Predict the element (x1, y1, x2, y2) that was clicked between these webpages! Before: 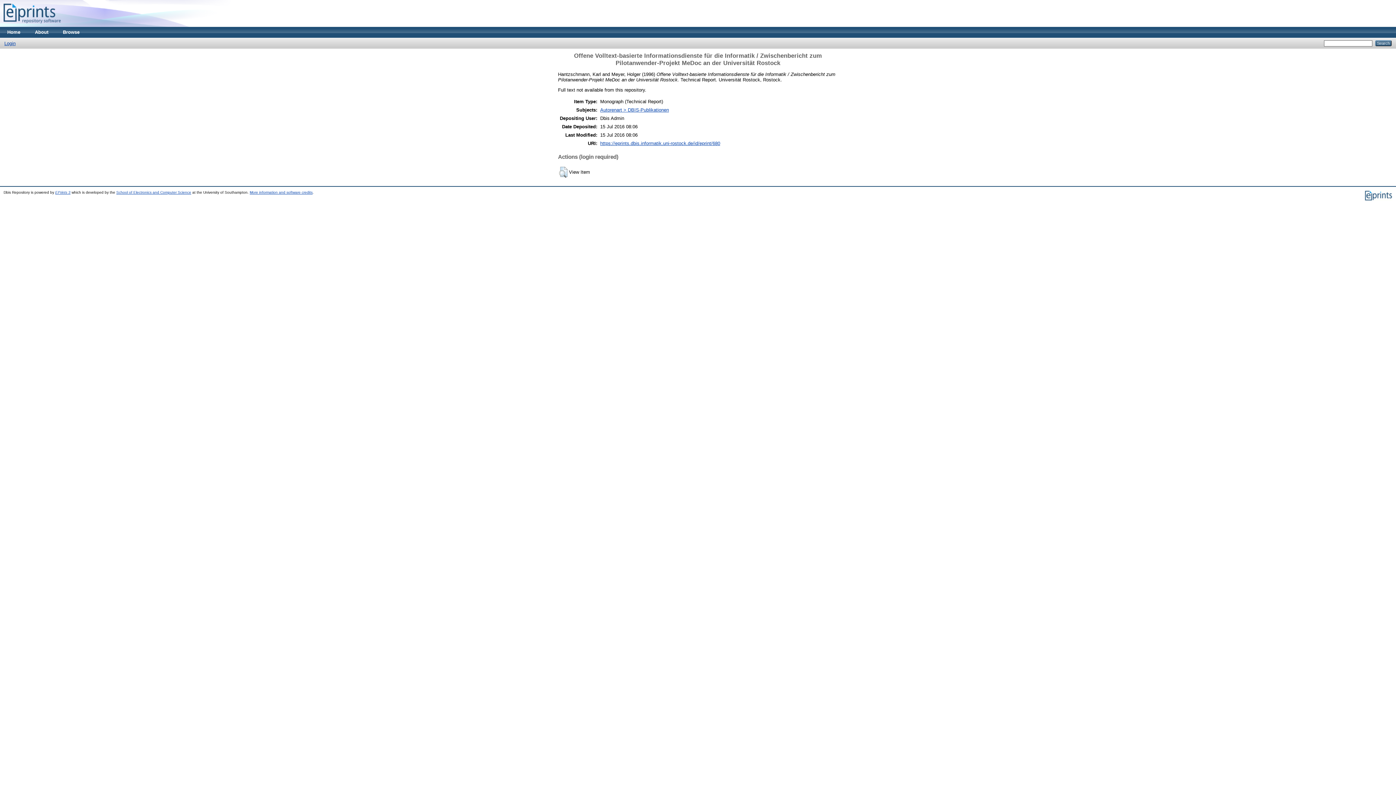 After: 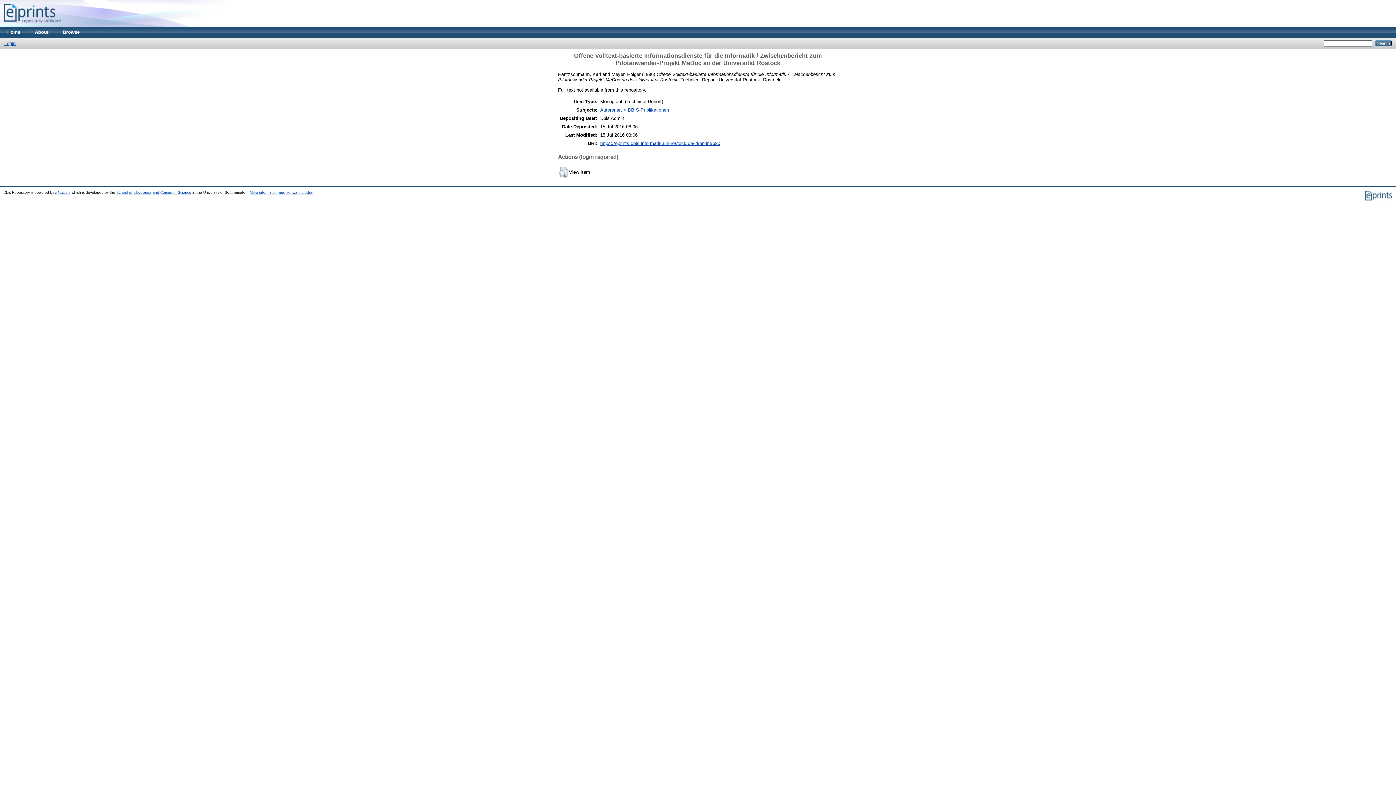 Action: label: https://eprints.dbis.informatik.uni-rostock.de/id/eprint/680 bbox: (600, 140, 720, 146)